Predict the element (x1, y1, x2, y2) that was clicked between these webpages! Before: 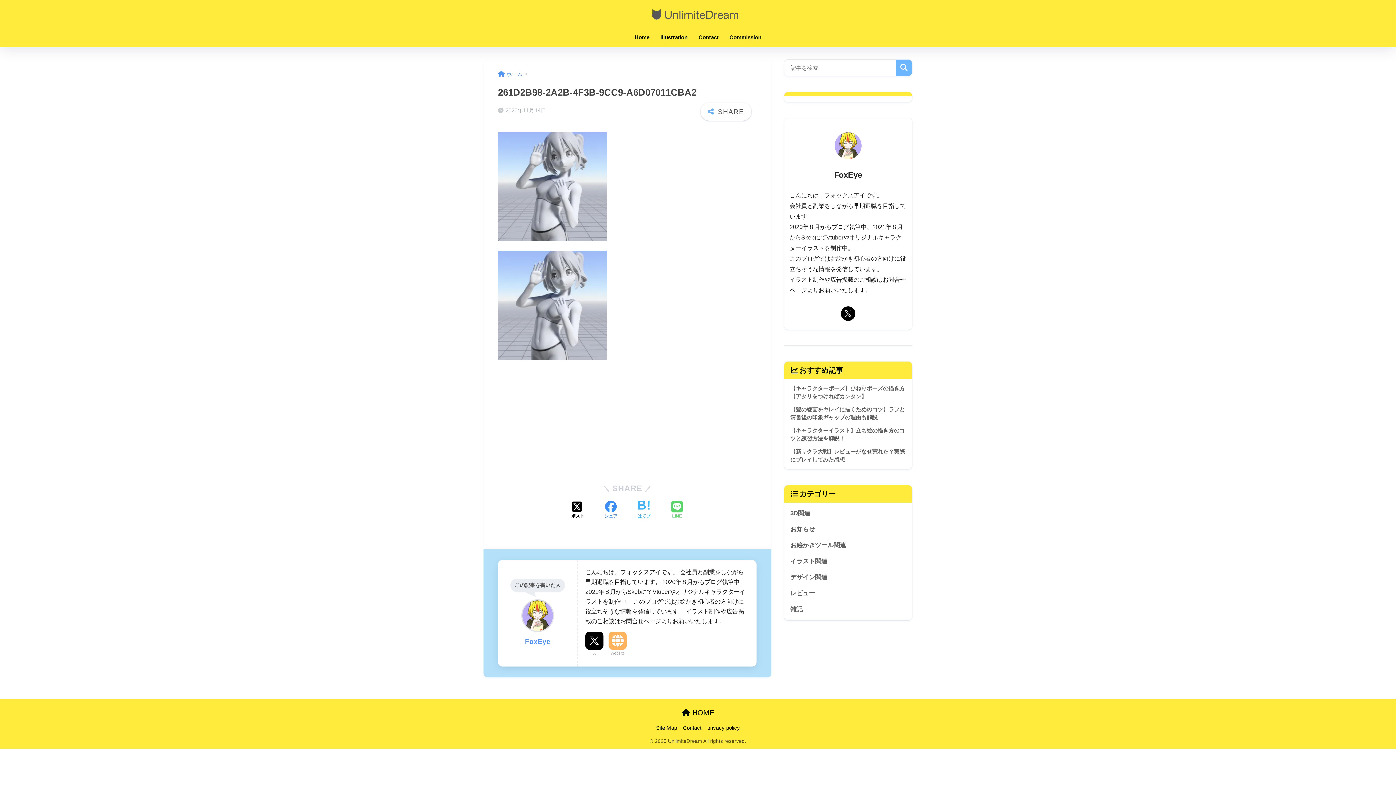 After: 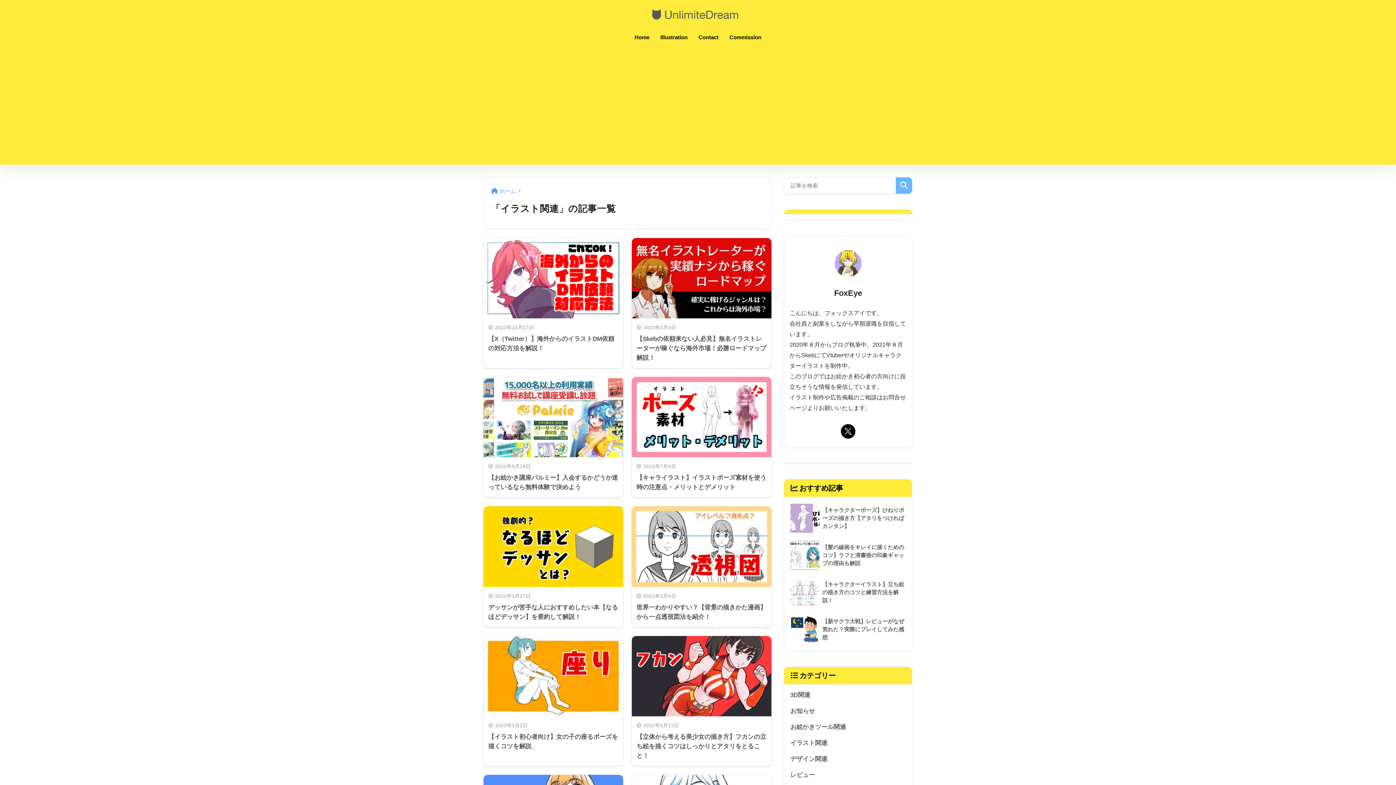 Action: label: イラスト関連 bbox: (788, 553, 908, 569)